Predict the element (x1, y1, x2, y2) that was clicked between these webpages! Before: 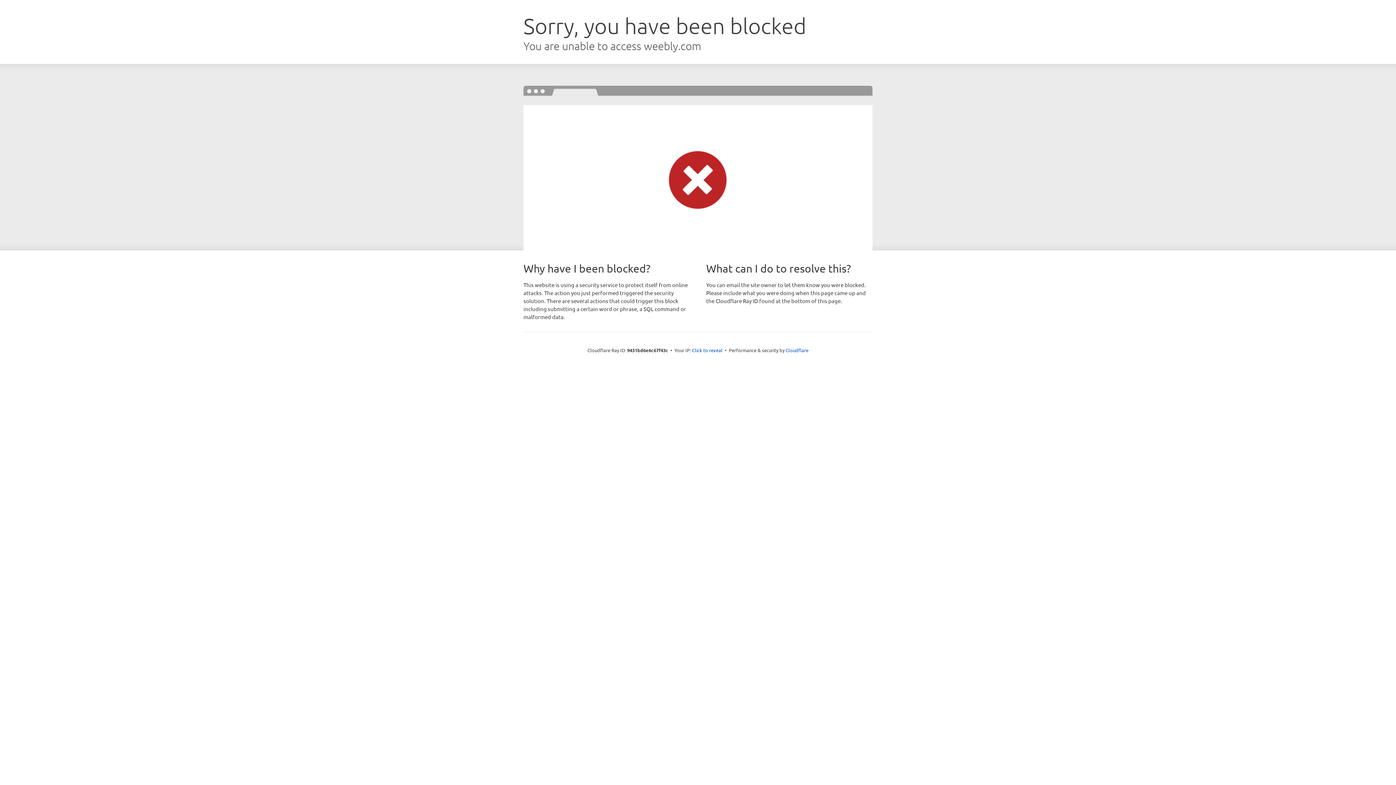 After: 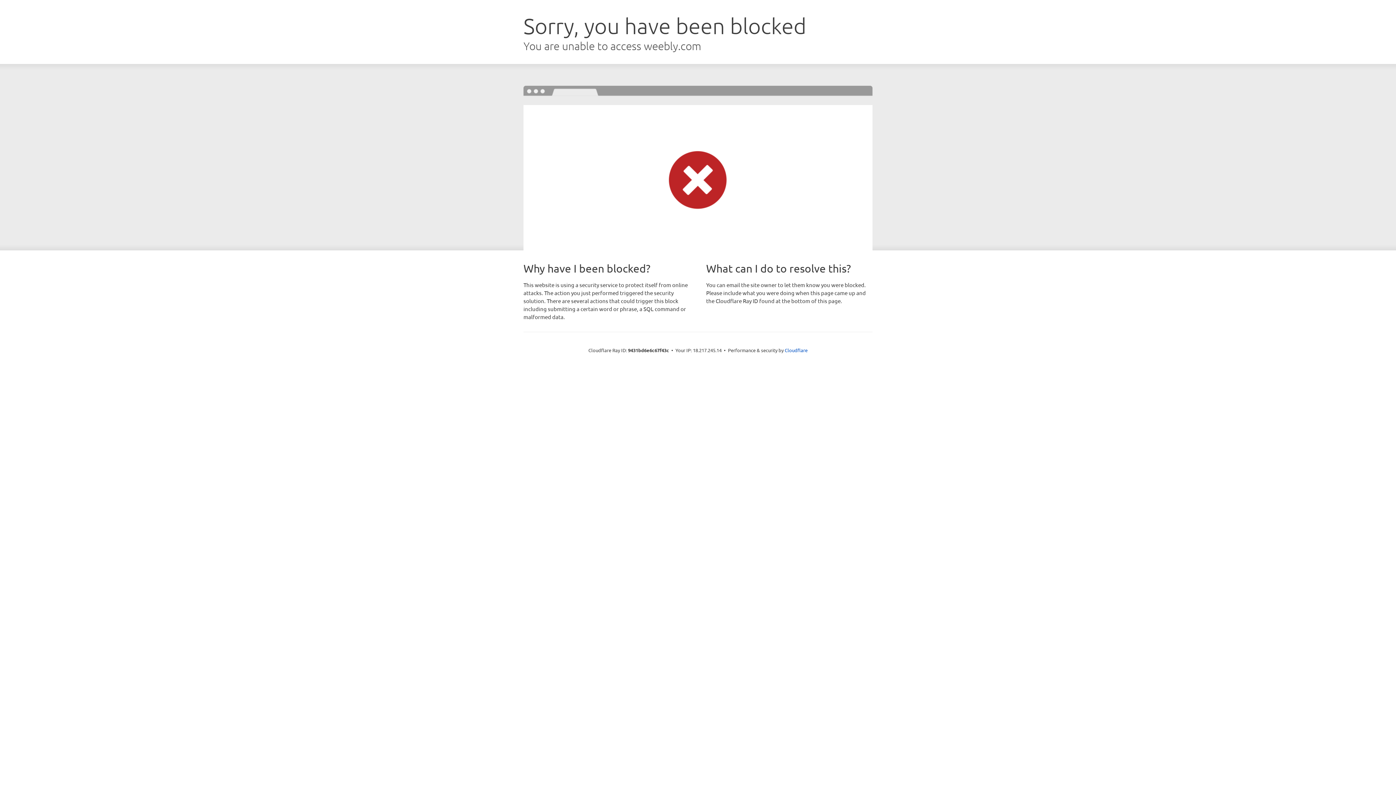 Action: bbox: (692, 346, 722, 353) label: Click to reveal